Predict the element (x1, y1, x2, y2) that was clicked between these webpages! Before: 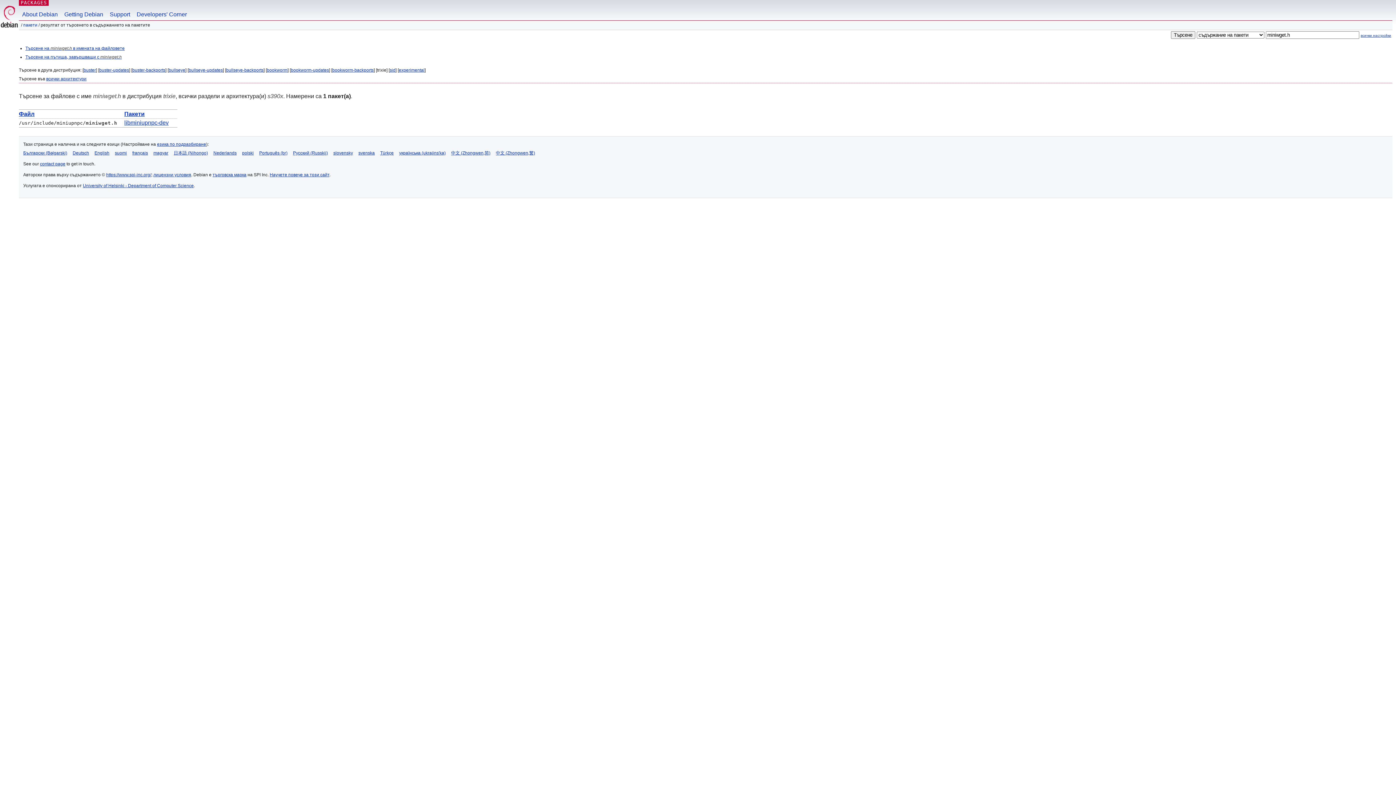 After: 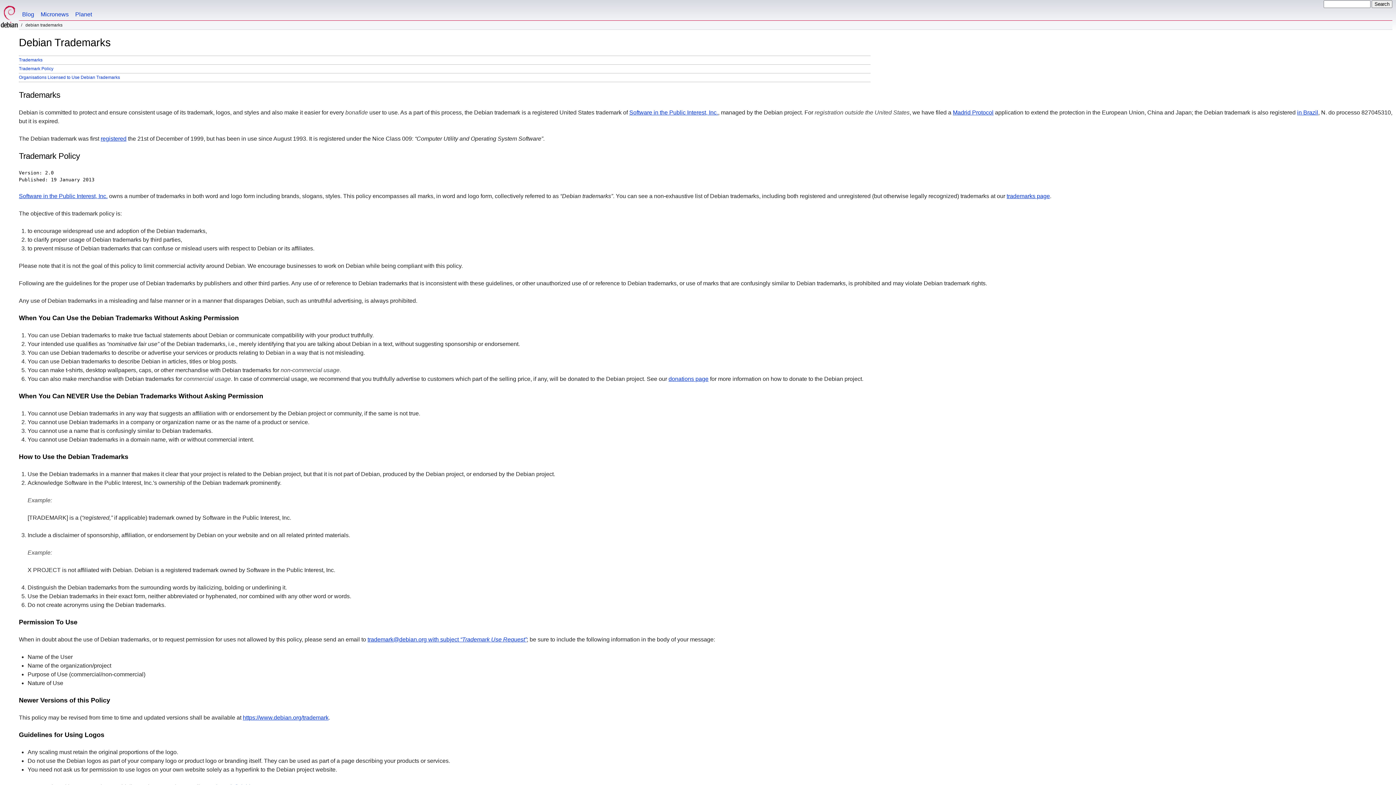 Action: label: търговска марка bbox: (212, 172, 246, 177)